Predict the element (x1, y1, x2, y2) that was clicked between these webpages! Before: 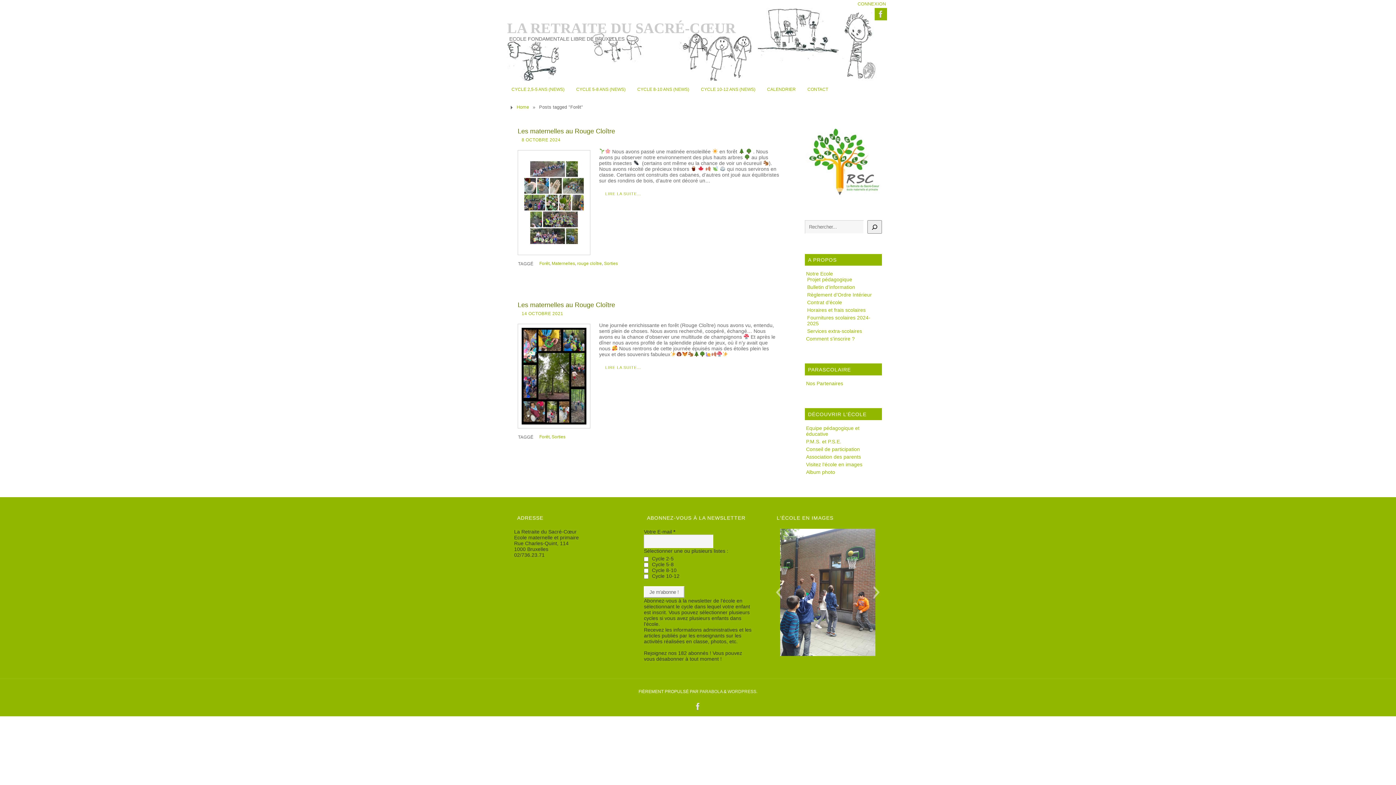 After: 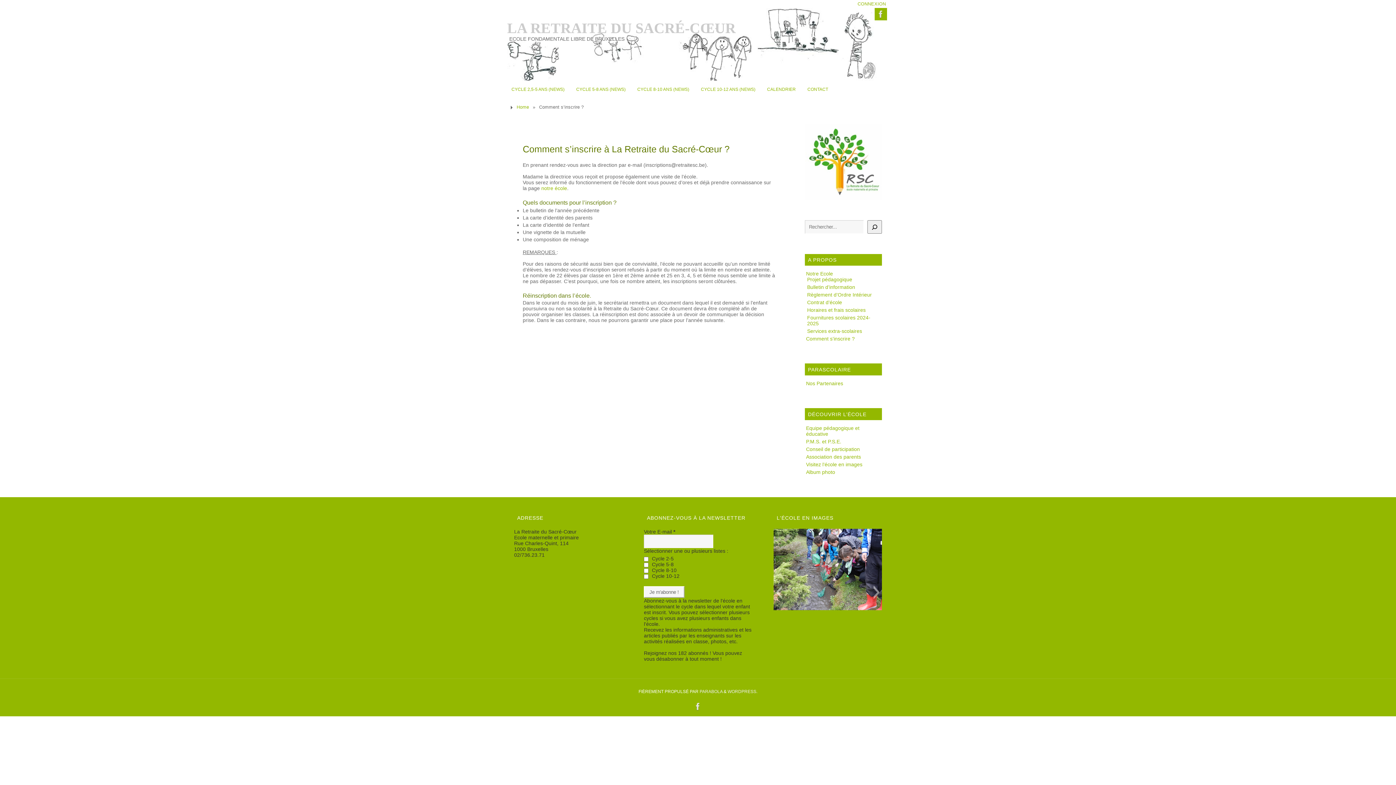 Action: label: Comment s’inscrire ? bbox: (806, 336, 854, 341)